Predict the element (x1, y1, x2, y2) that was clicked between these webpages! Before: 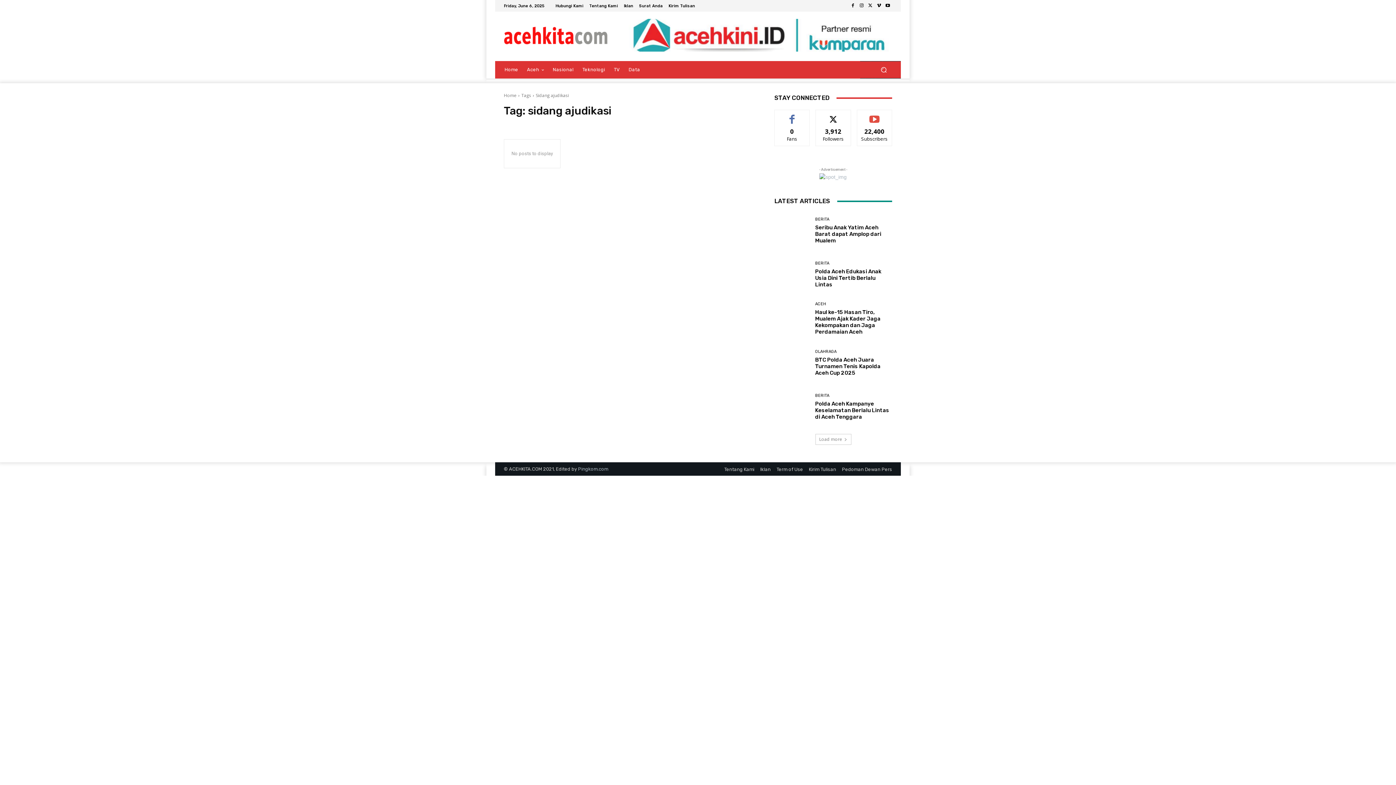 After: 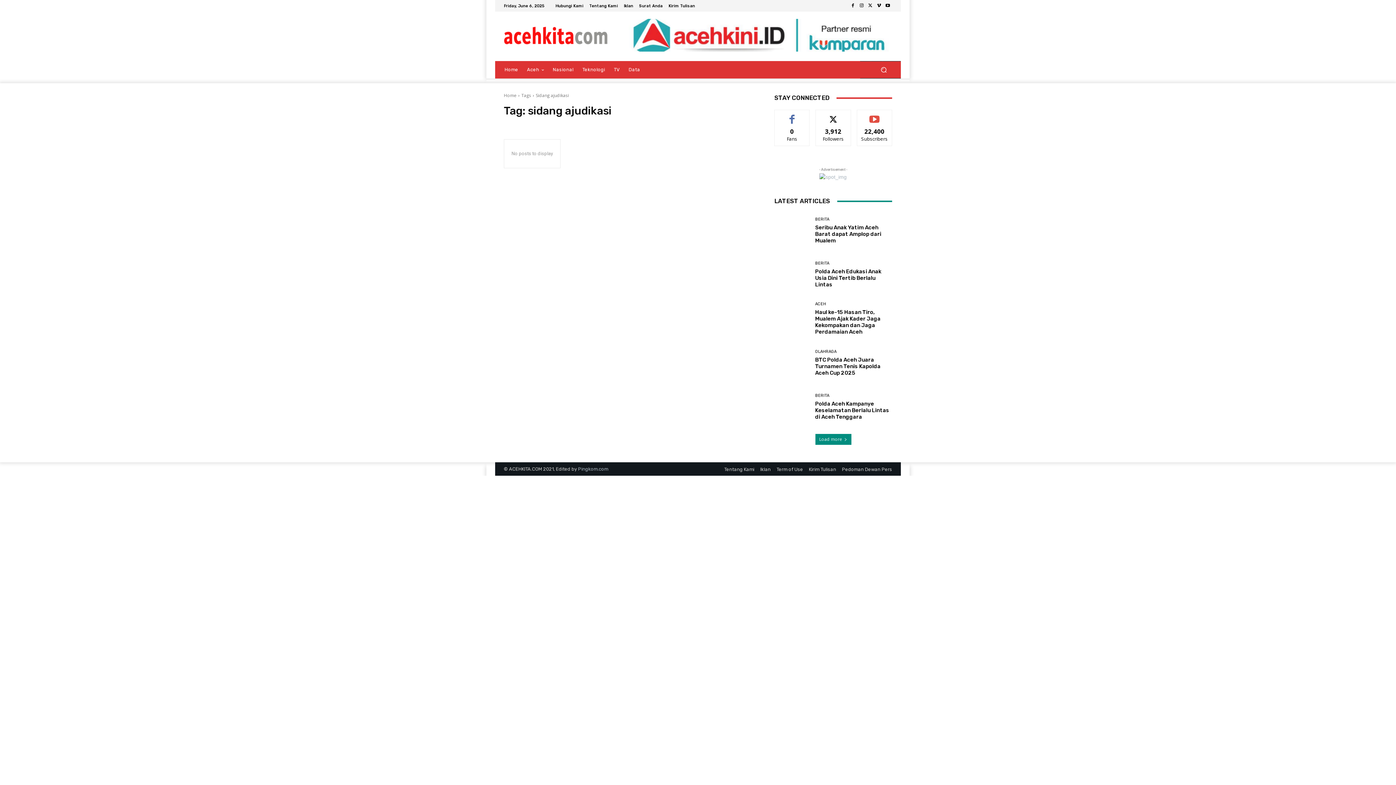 Action: label: Load more bbox: (815, 434, 851, 445)